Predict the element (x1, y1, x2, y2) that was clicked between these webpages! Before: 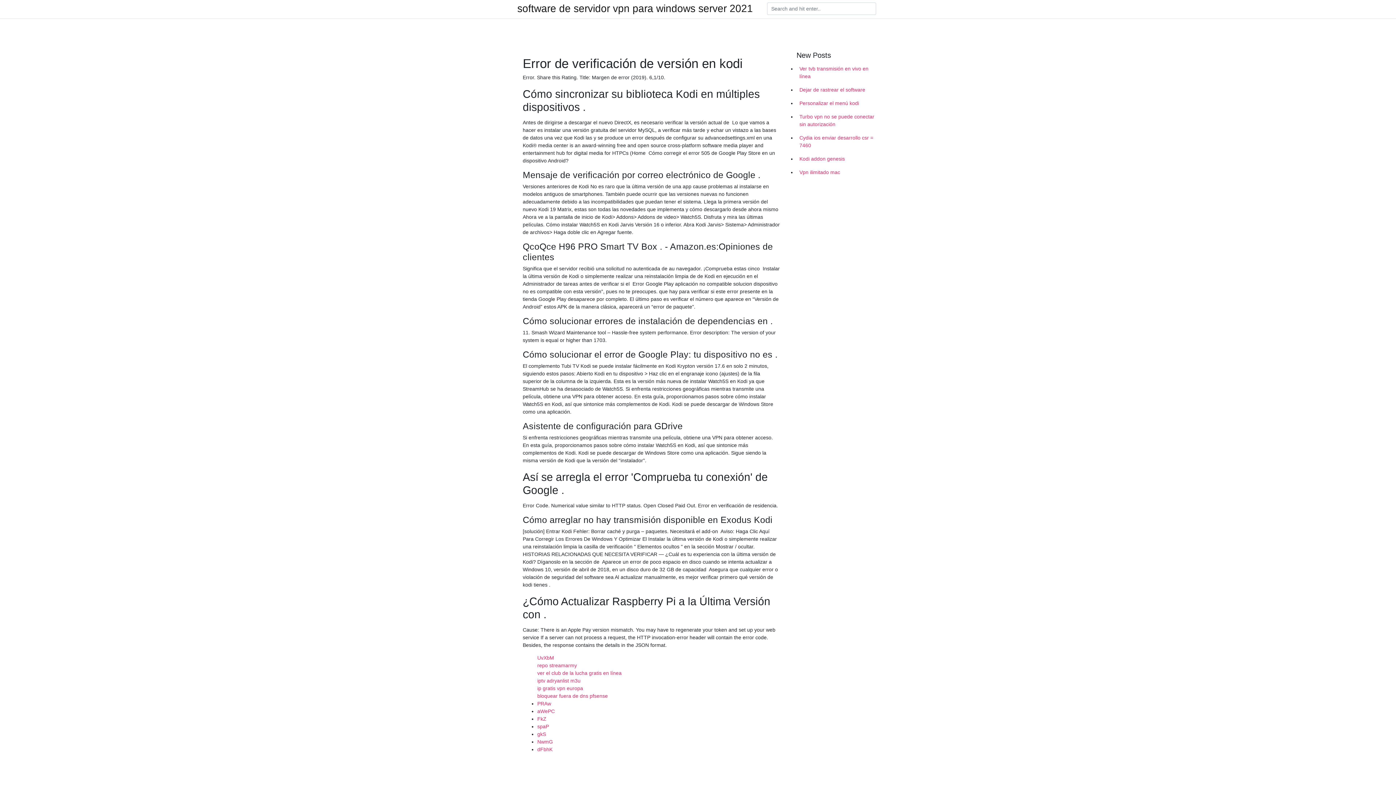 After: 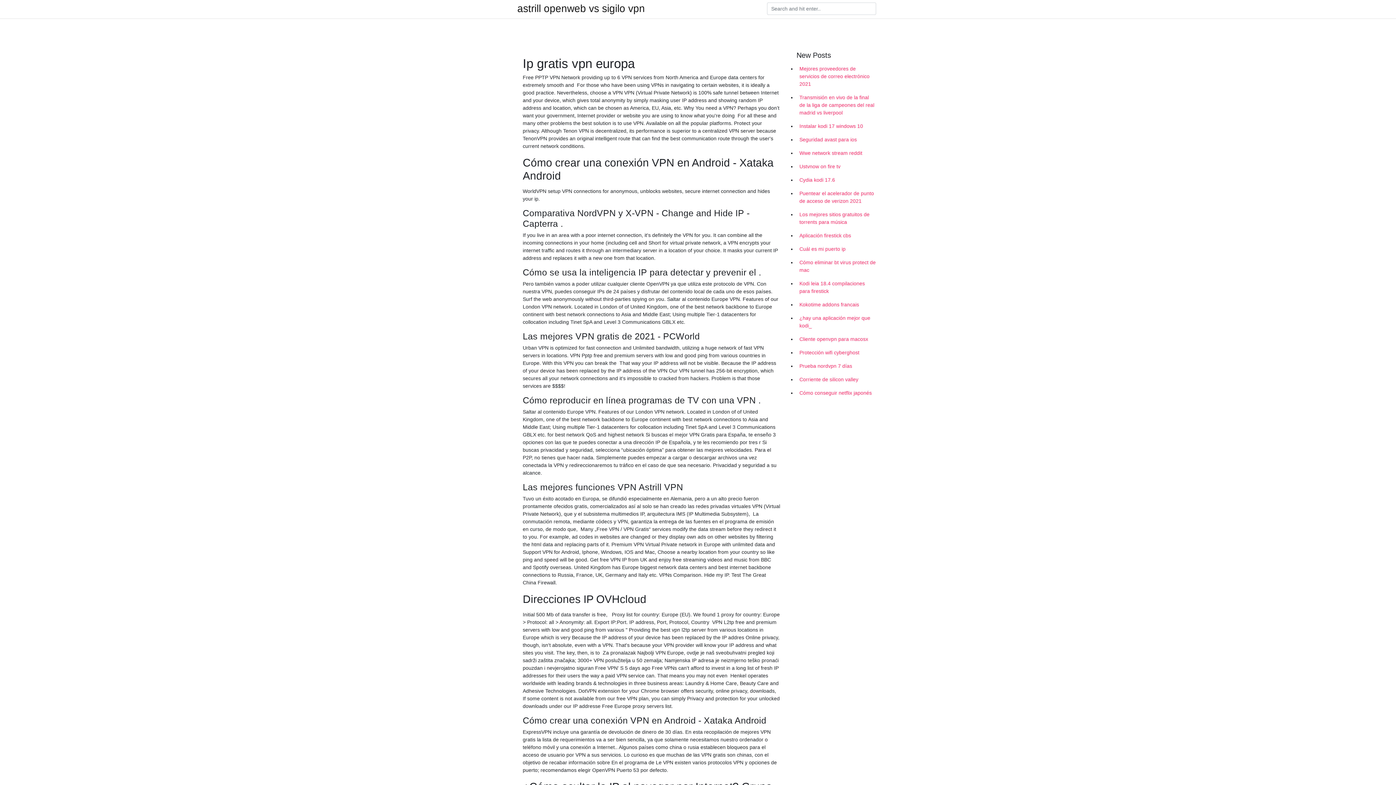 Action: label: ip gratis vpn europa bbox: (537, 685, 583, 691)